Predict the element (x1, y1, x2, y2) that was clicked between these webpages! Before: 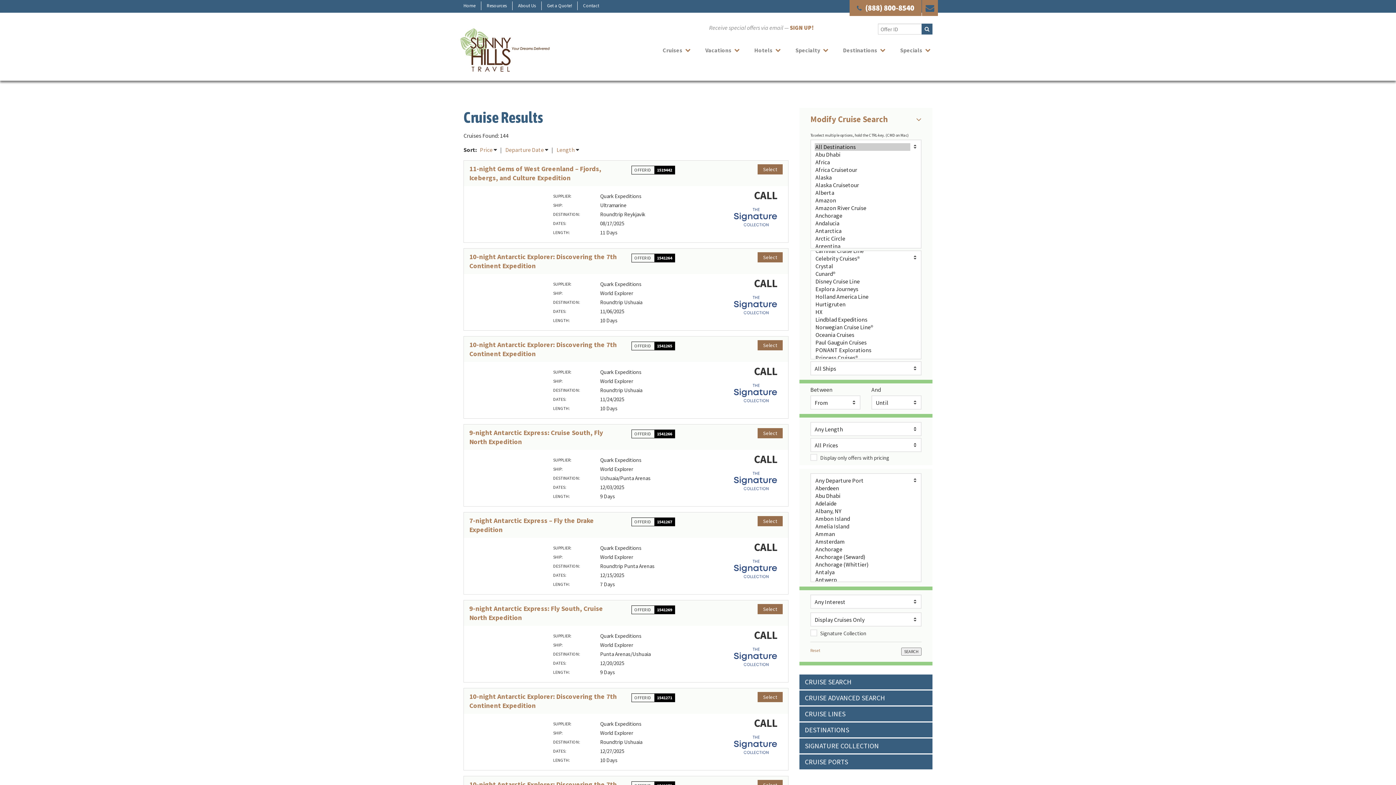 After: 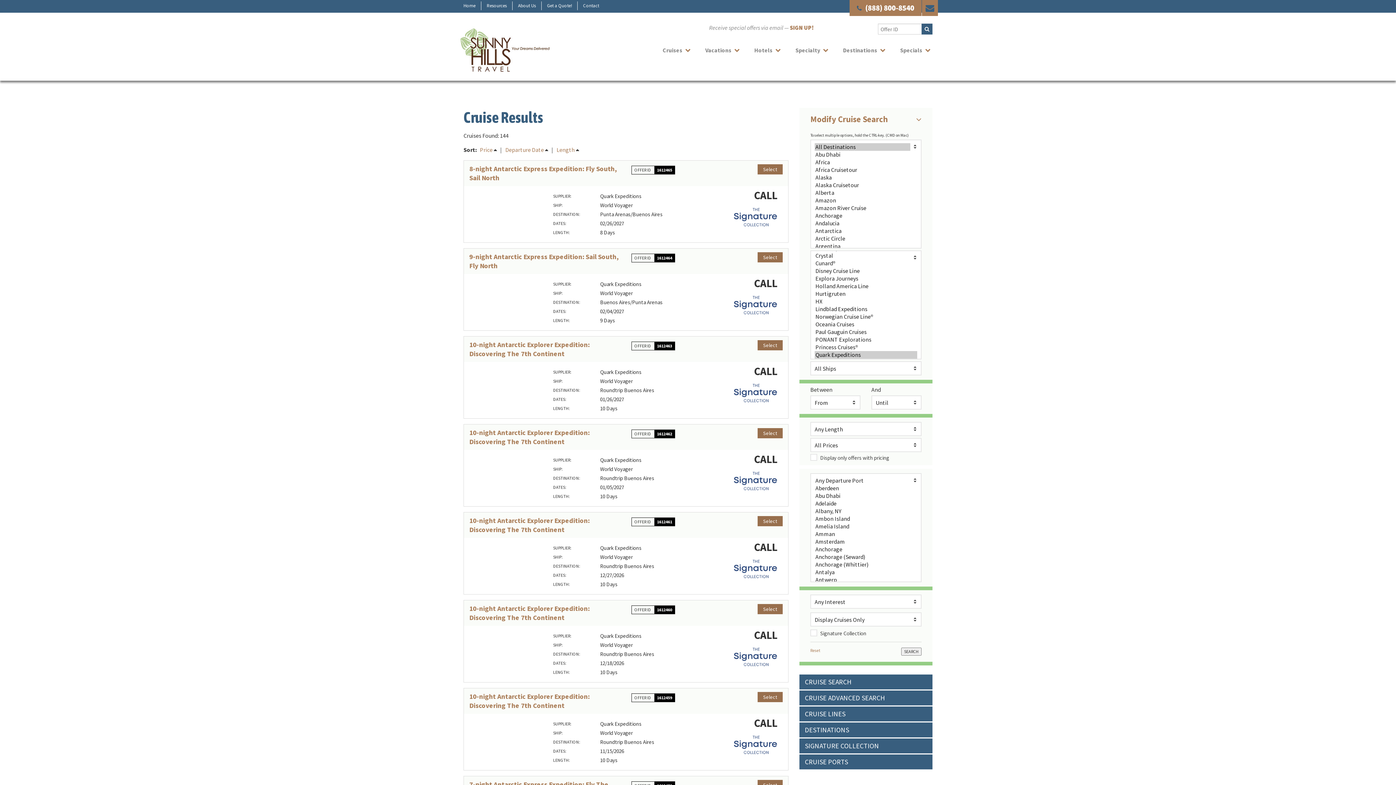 Action: label: Price bbox: (480, 146, 492, 153)